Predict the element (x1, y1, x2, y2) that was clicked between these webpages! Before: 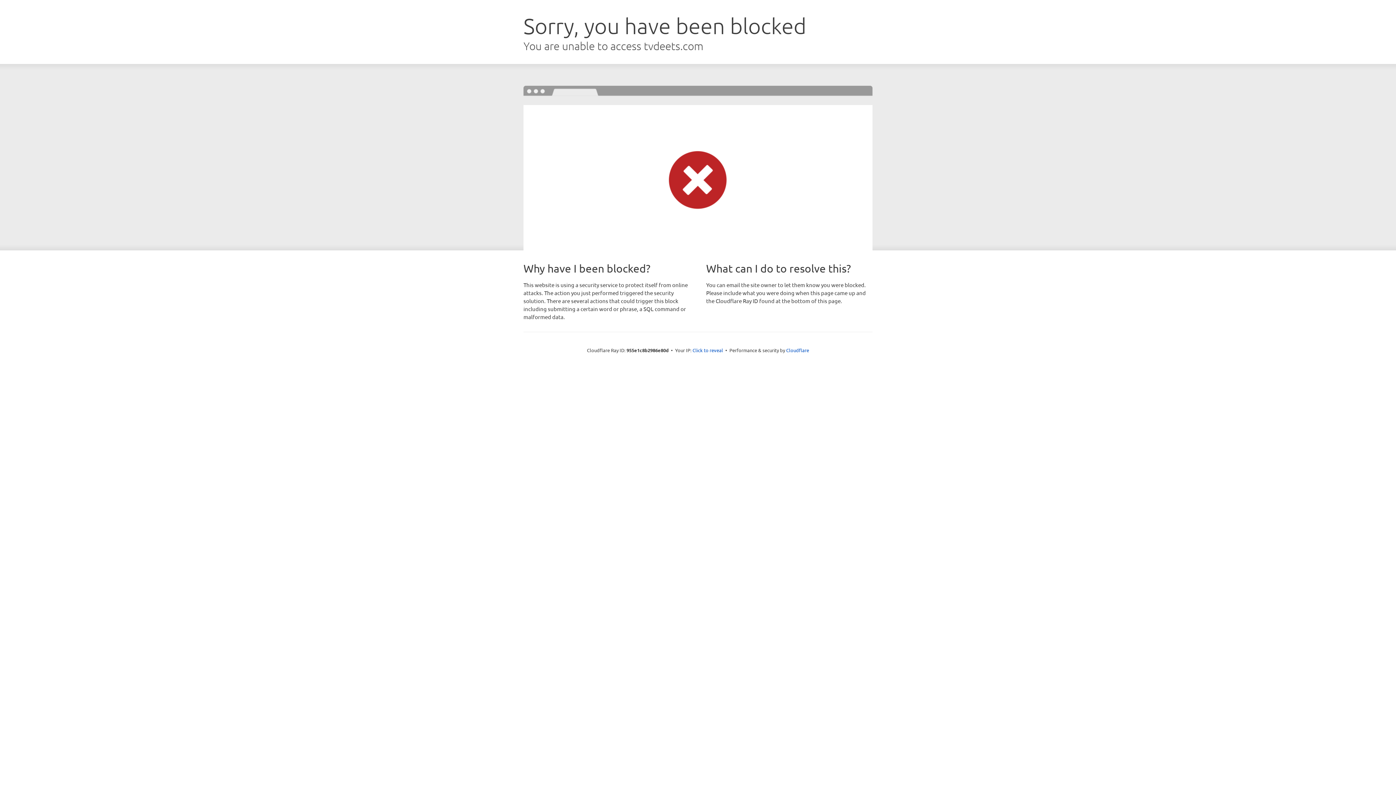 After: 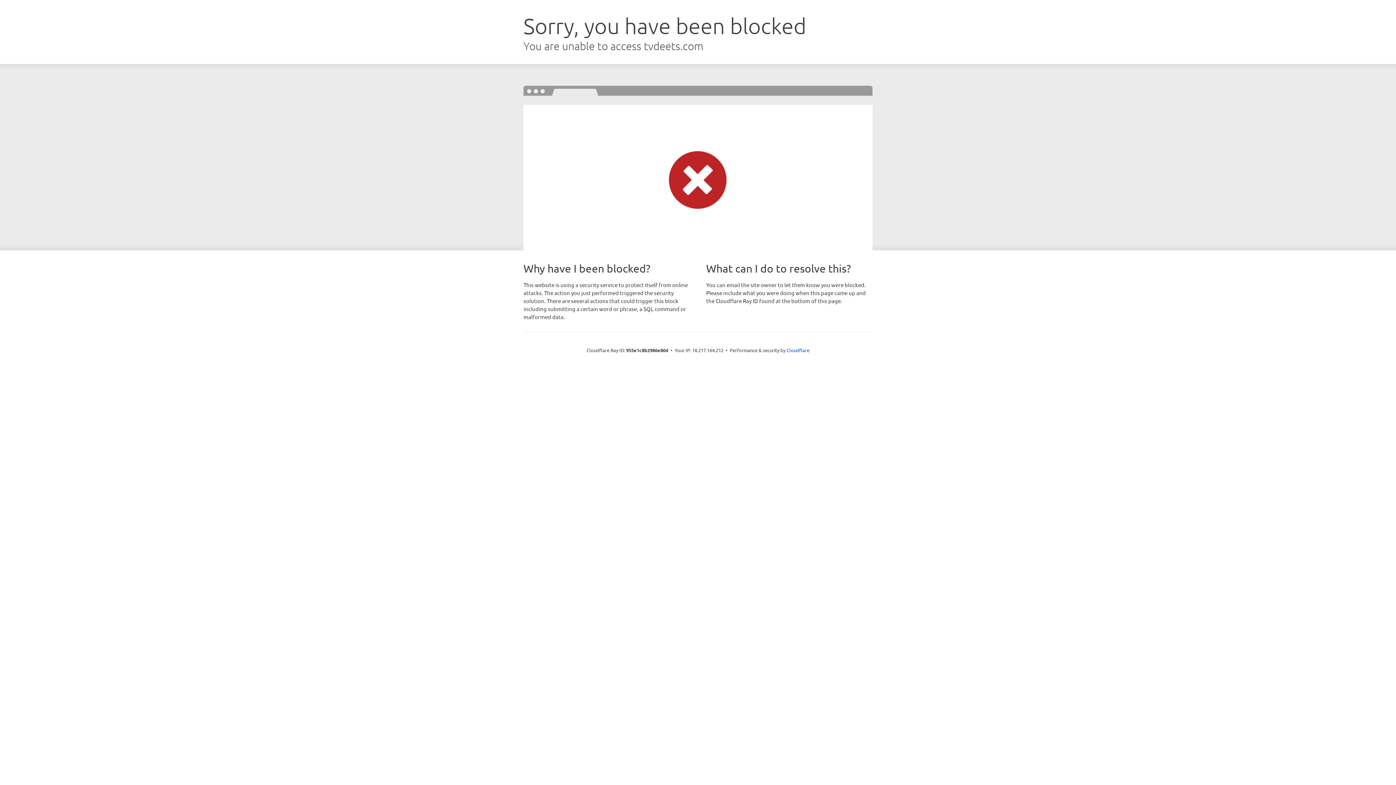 Action: bbox: (692, 346, 723, 353) label: Click to reveal